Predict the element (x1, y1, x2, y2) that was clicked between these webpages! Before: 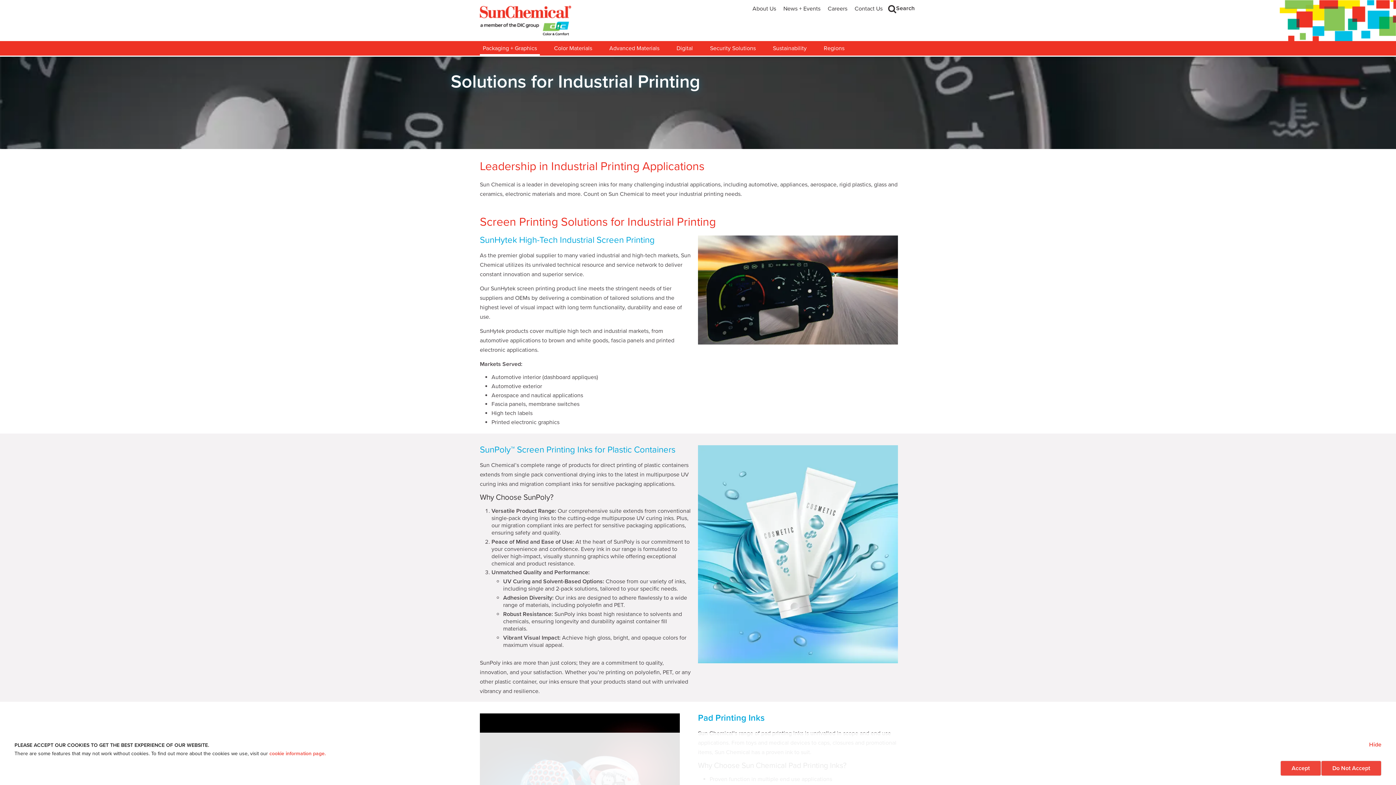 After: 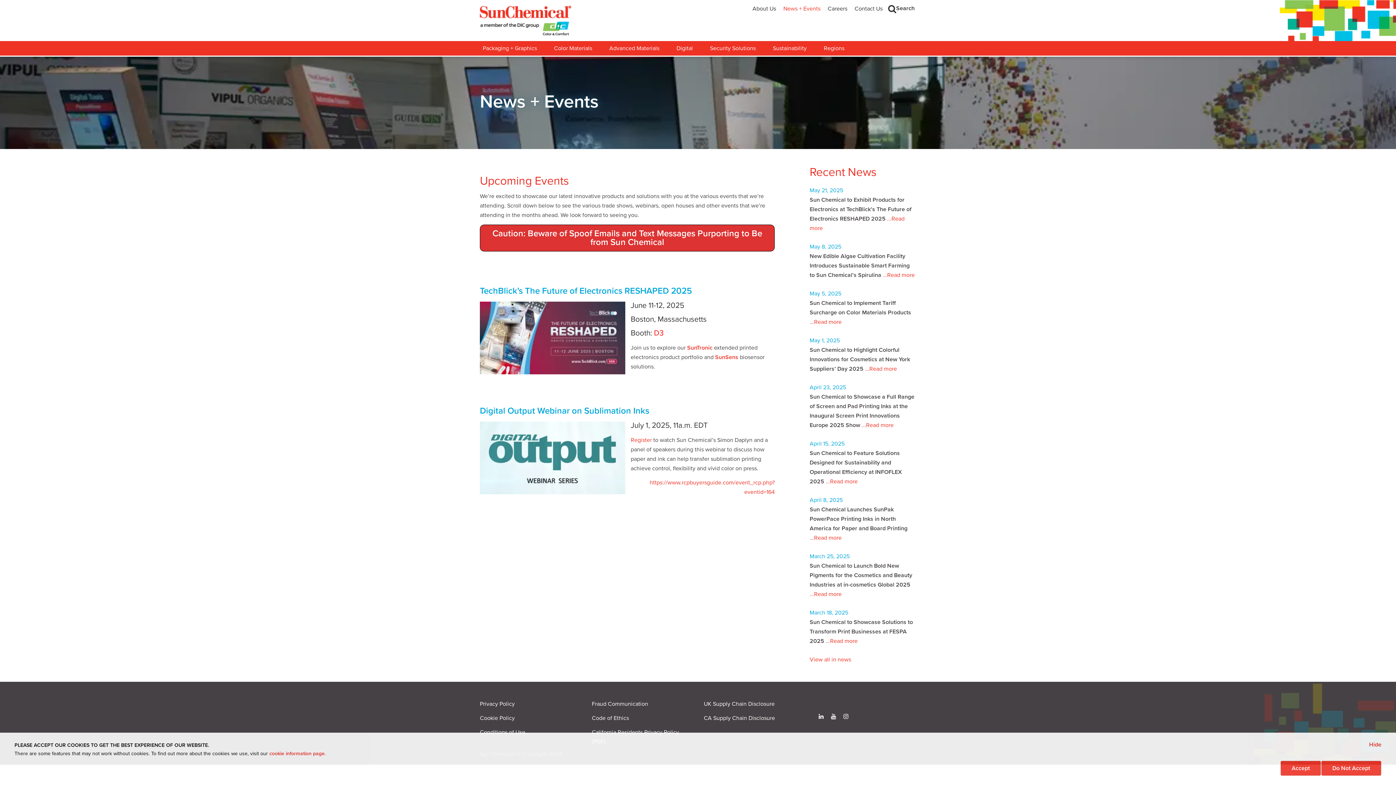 Action: label: News + Events bbox: (780, 5, 823, 11)